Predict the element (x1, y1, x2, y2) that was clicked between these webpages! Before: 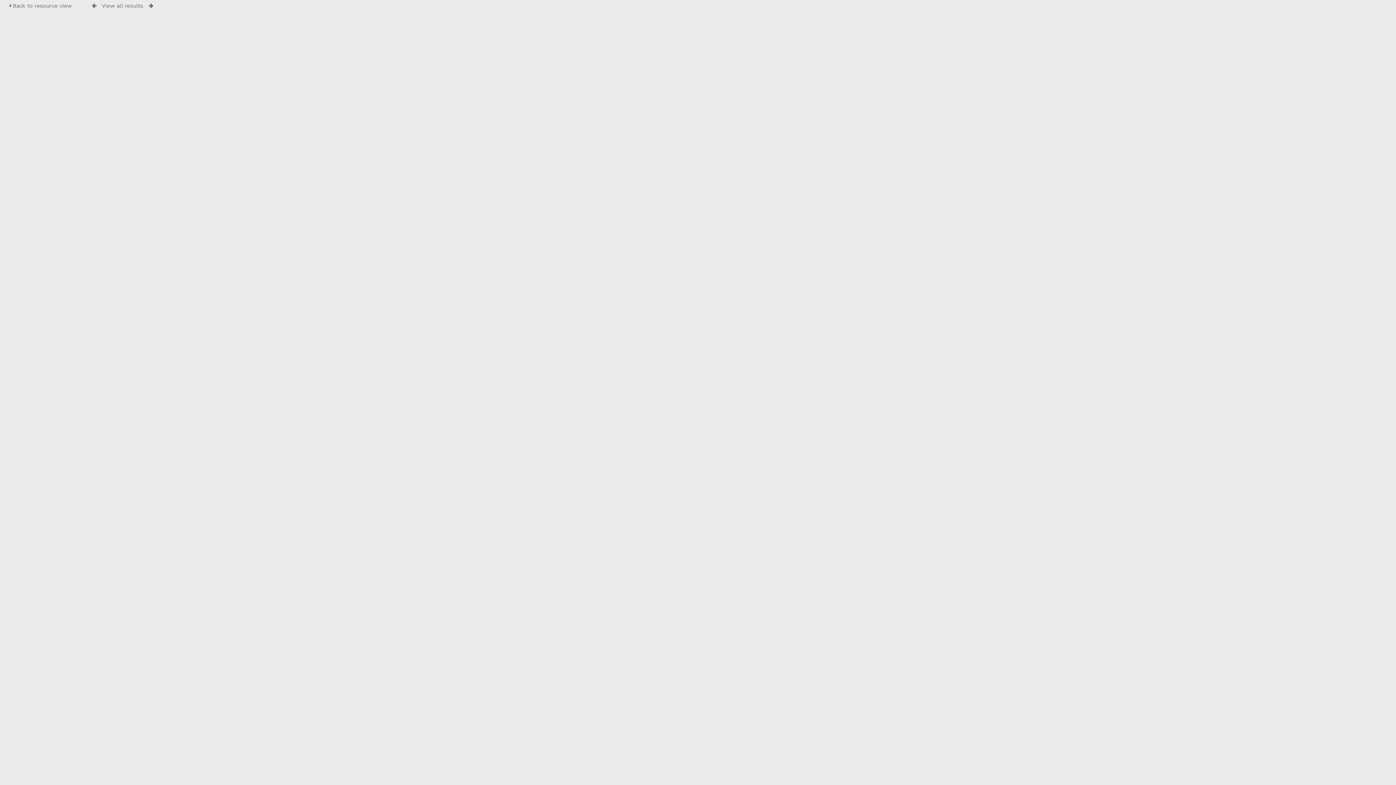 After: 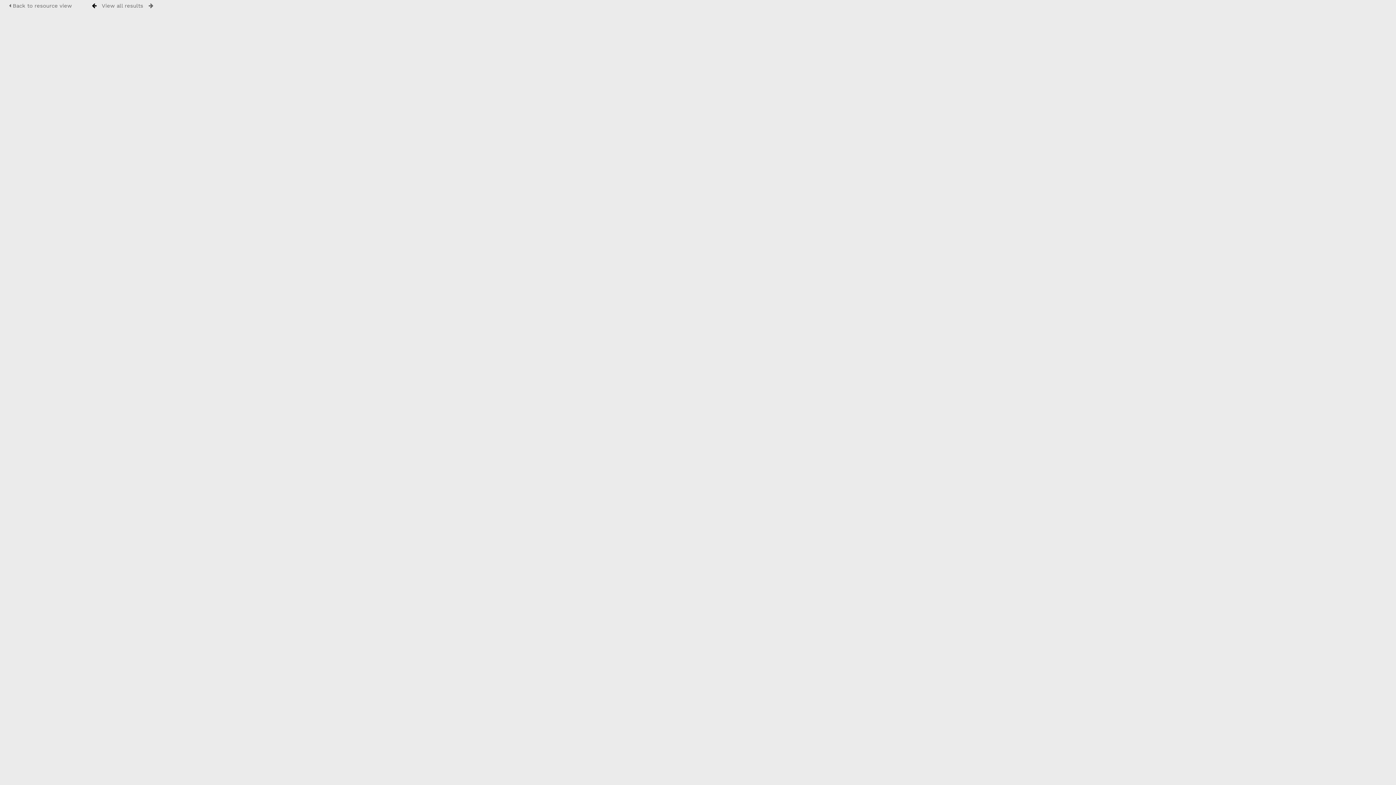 Action: bbox: (92, 2, 96, 8)